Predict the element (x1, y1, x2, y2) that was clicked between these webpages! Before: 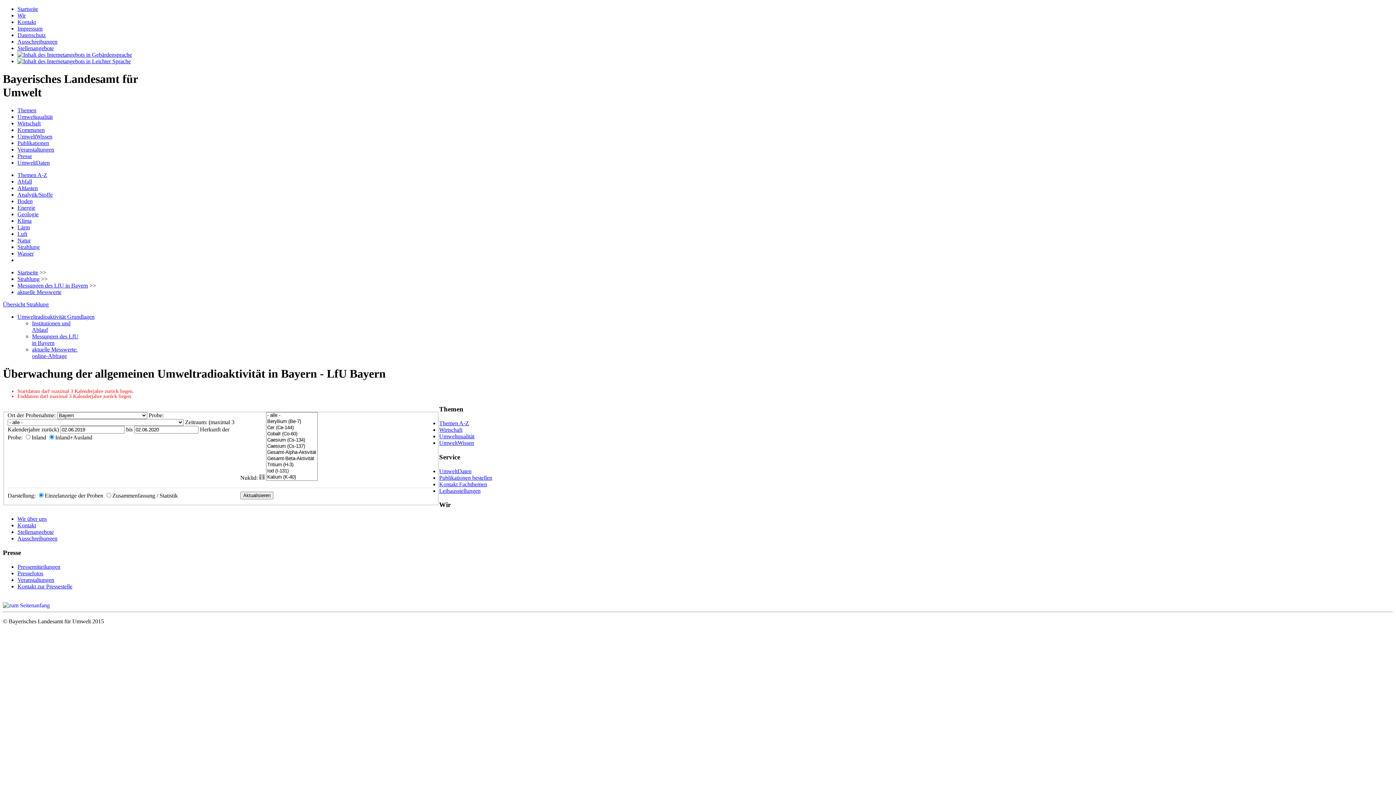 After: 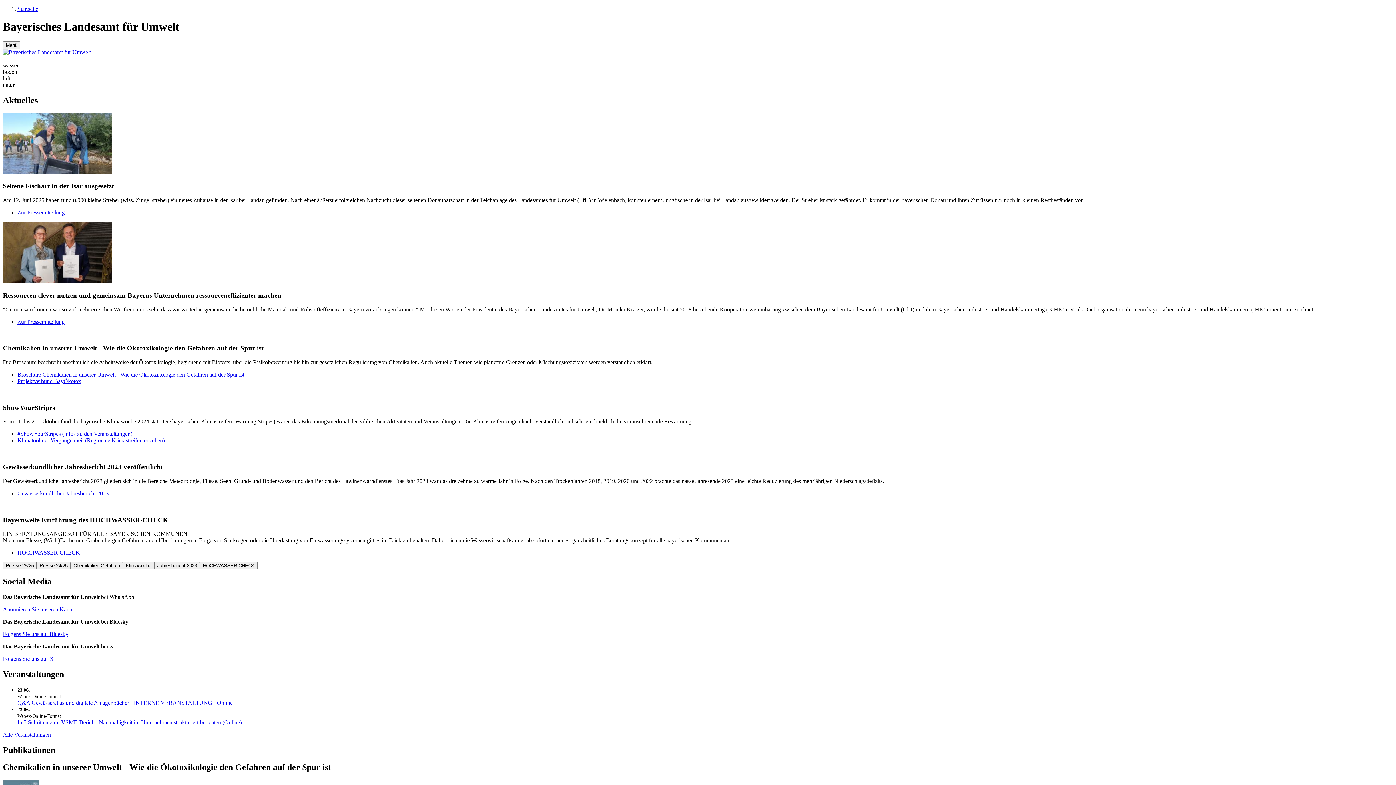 Action: label: Startseite bbox: (17, 269, 38, 275)